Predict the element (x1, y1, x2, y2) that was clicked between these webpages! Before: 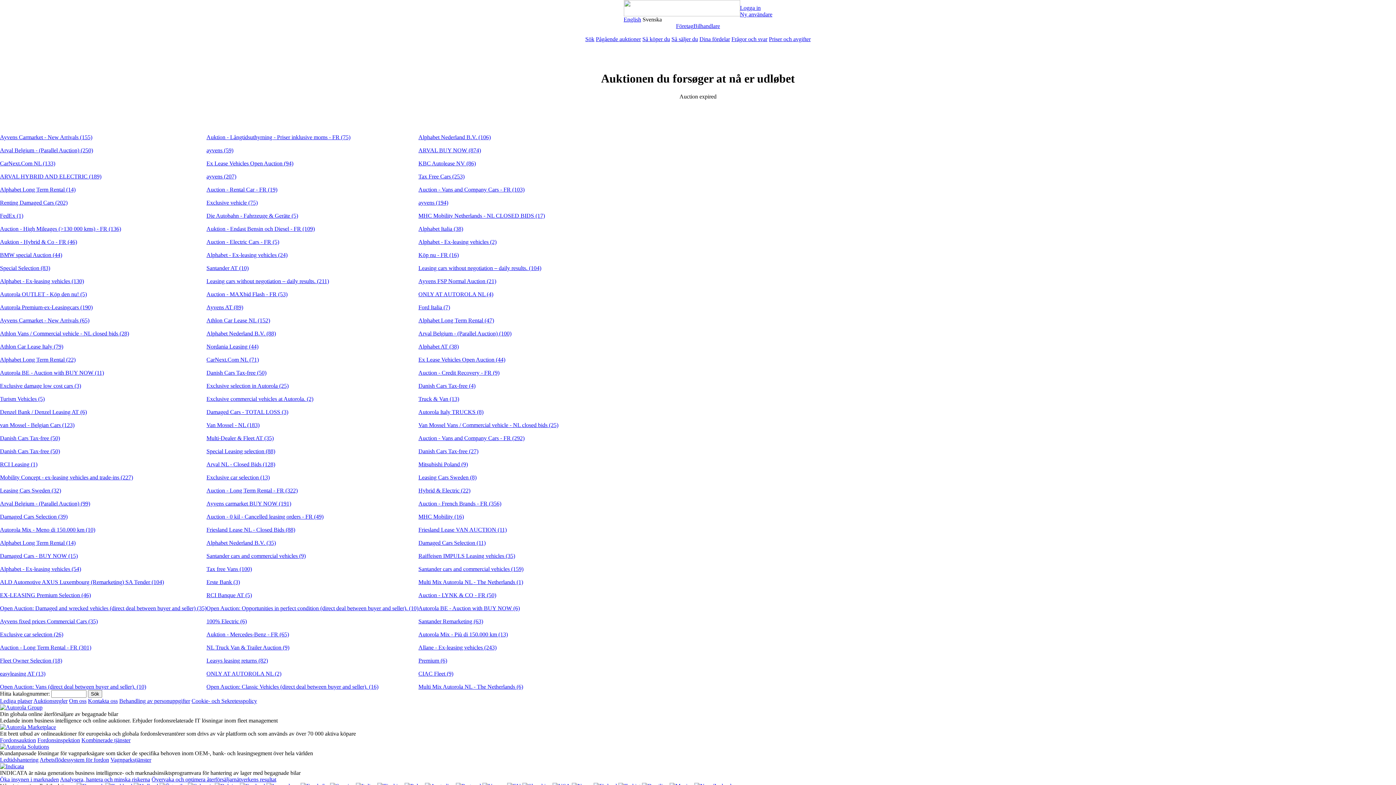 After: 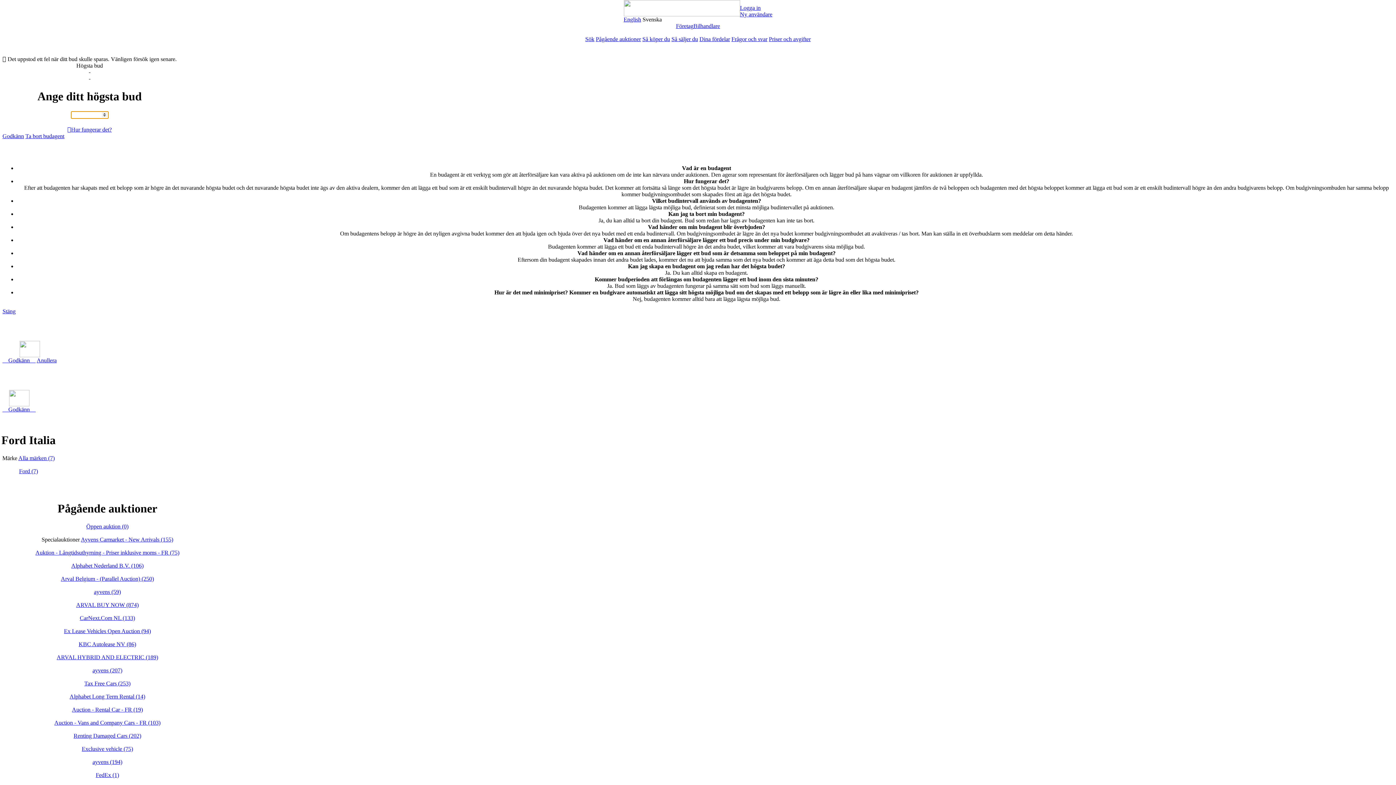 Action: label: Ford Italia (7) bbox: (418, 304, 450, 310)